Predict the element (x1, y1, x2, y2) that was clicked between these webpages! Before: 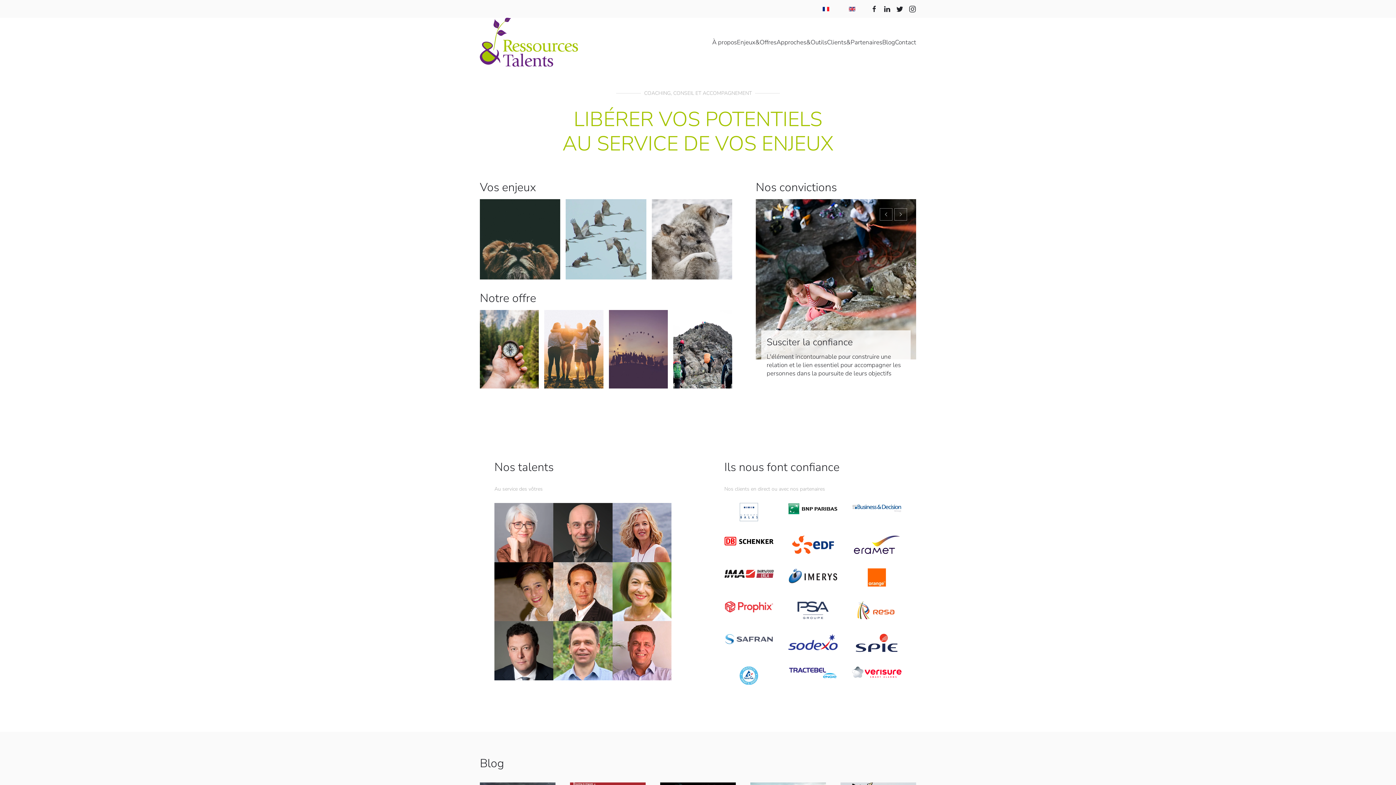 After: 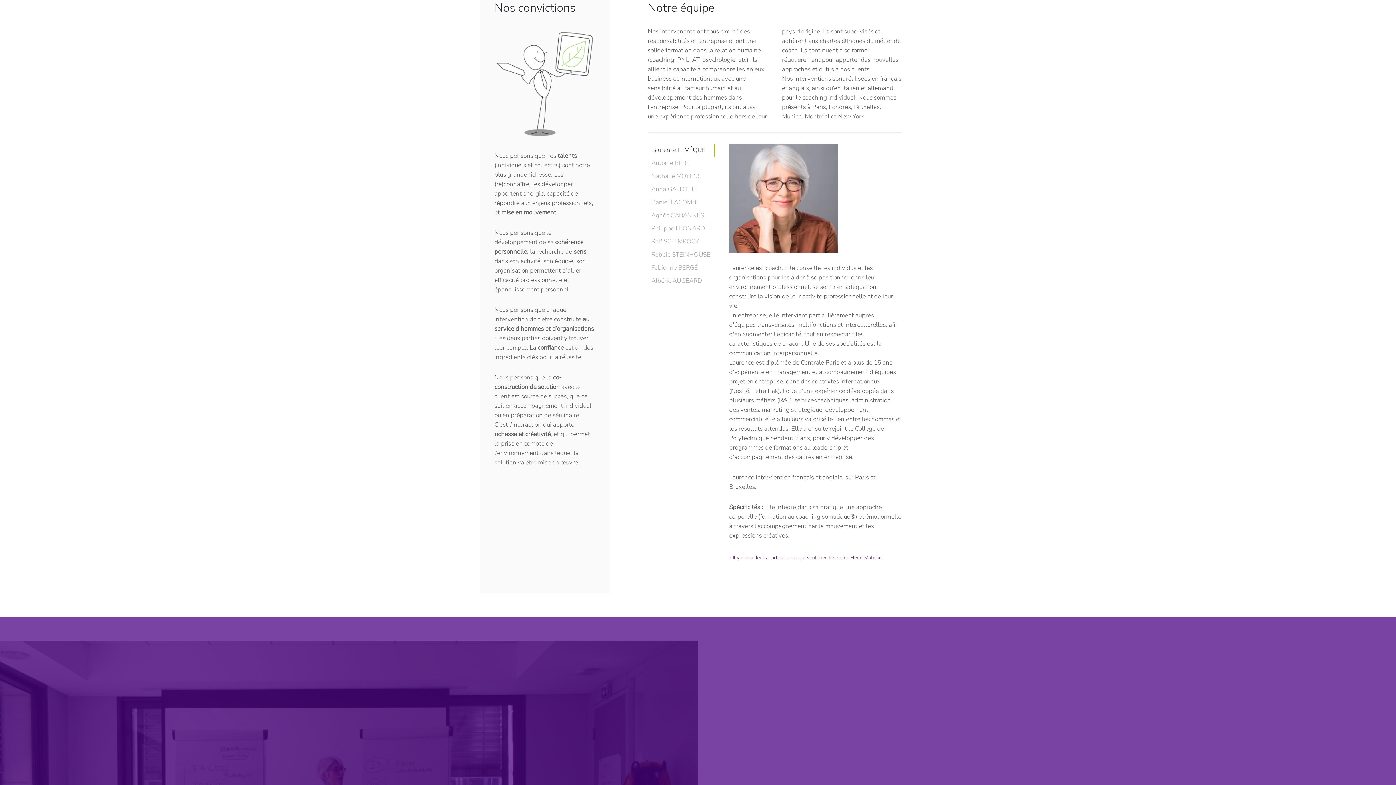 Action: bbox: (631, 605, 652, 616) label: Voir